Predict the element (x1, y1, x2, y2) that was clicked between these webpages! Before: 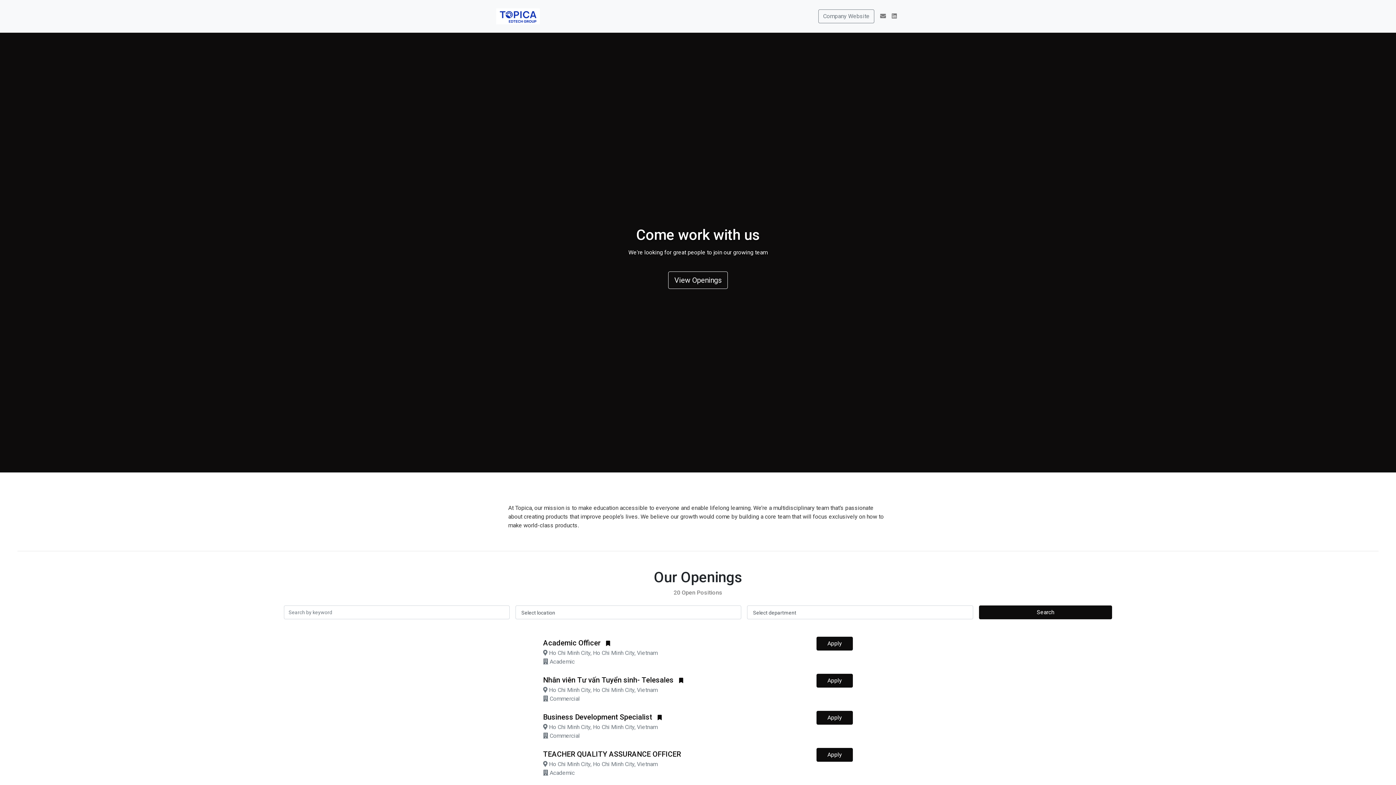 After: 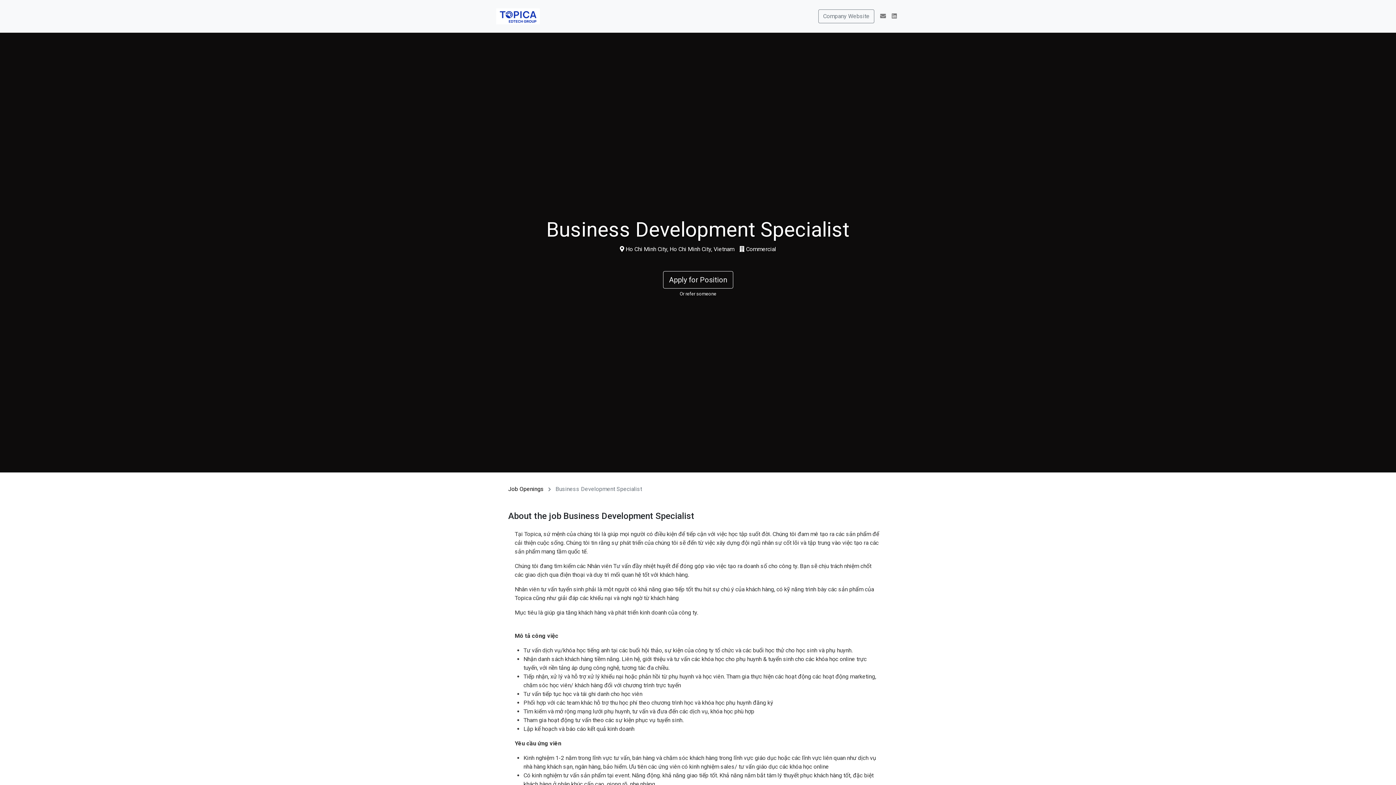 Action: label: Apply bbox: (816, 711, 853, 724)